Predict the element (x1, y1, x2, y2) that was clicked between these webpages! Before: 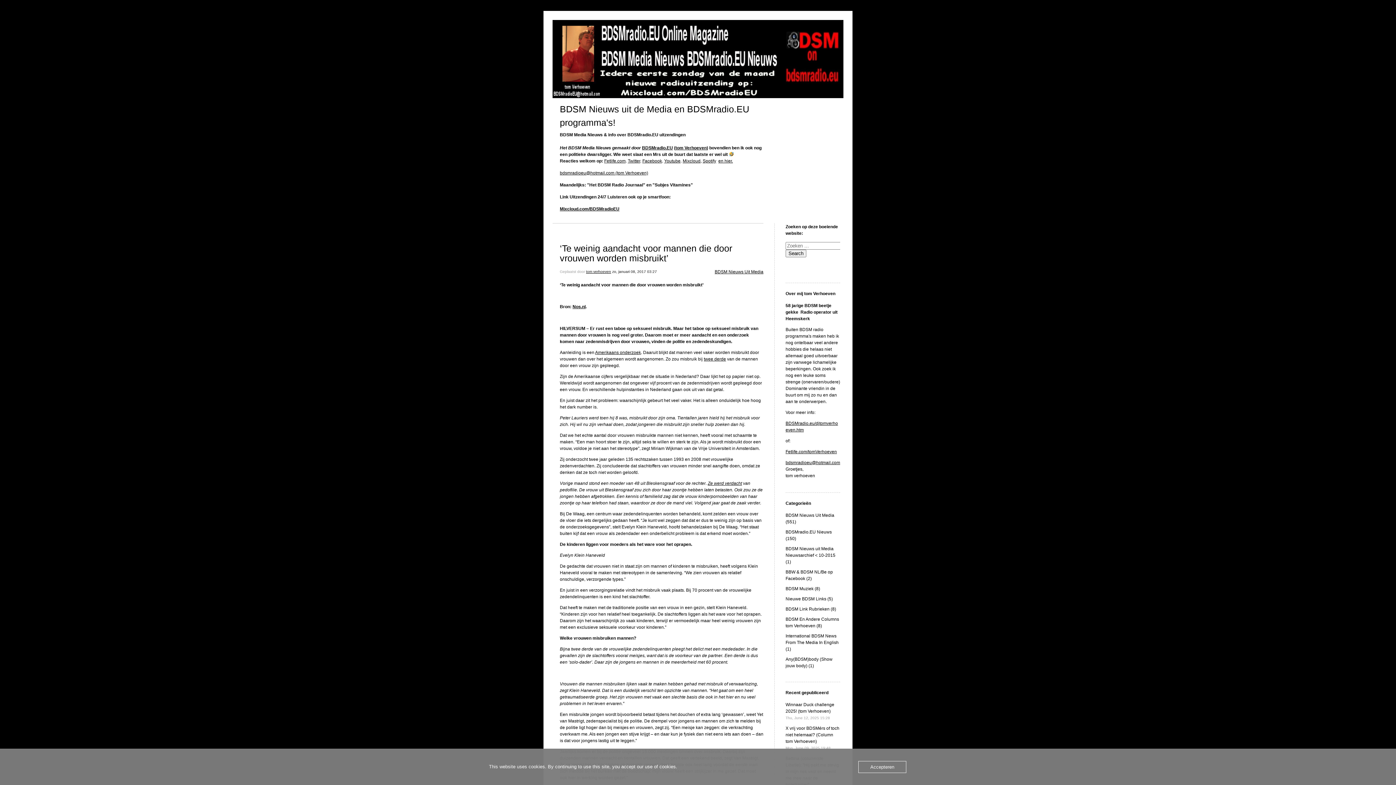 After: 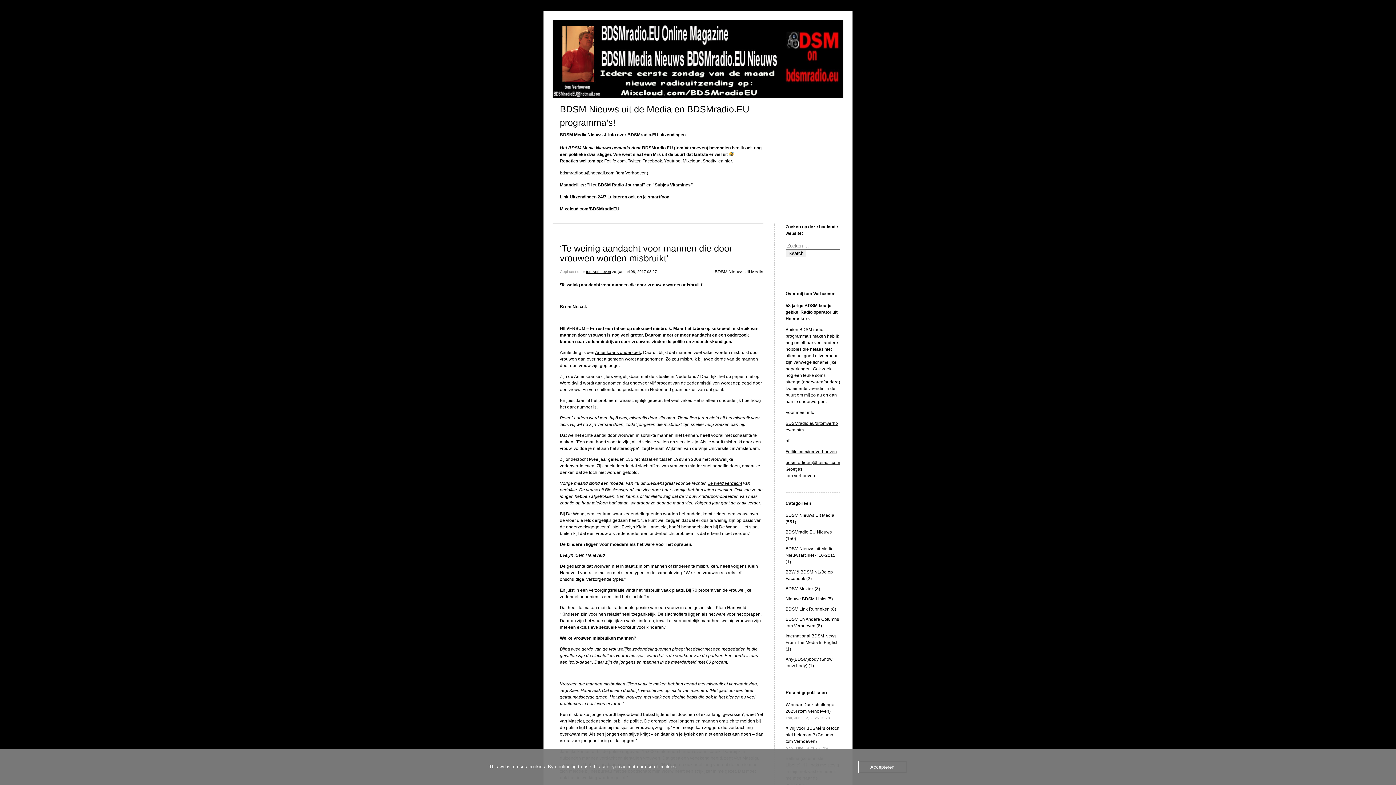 Action: bbox: (572, 304, 585, 309) label: Nos.nl